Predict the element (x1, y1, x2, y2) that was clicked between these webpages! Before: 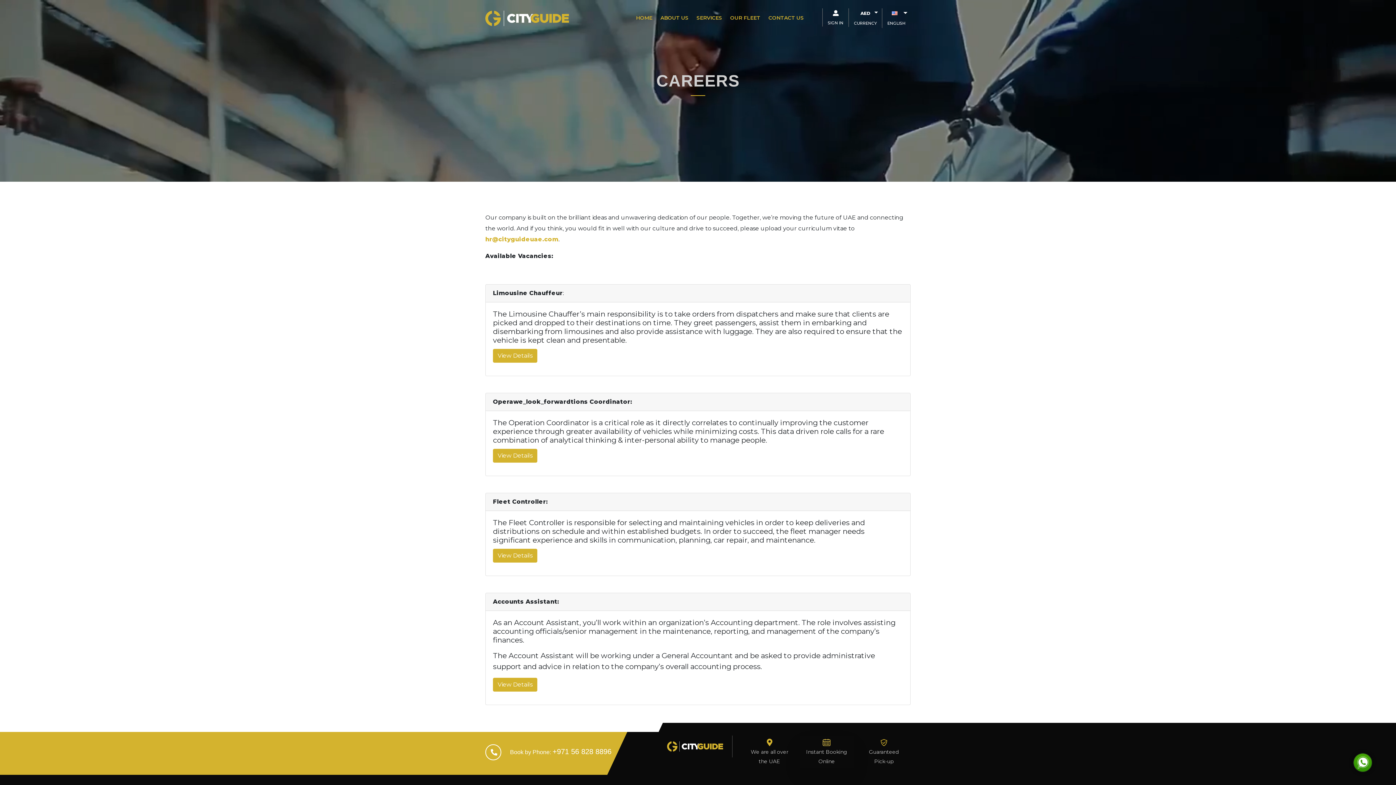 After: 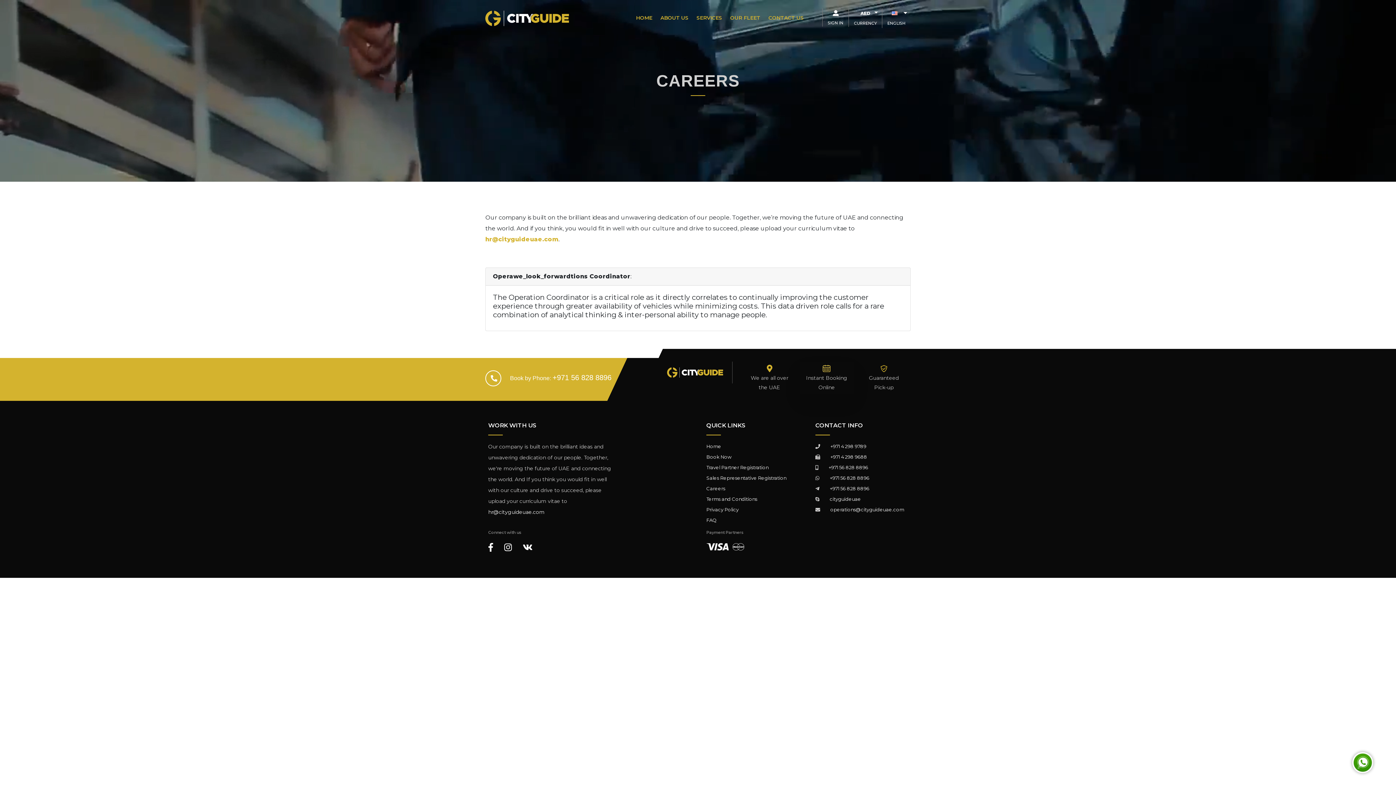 Action: bbox: (493, 449, 537, 462) label: View Details